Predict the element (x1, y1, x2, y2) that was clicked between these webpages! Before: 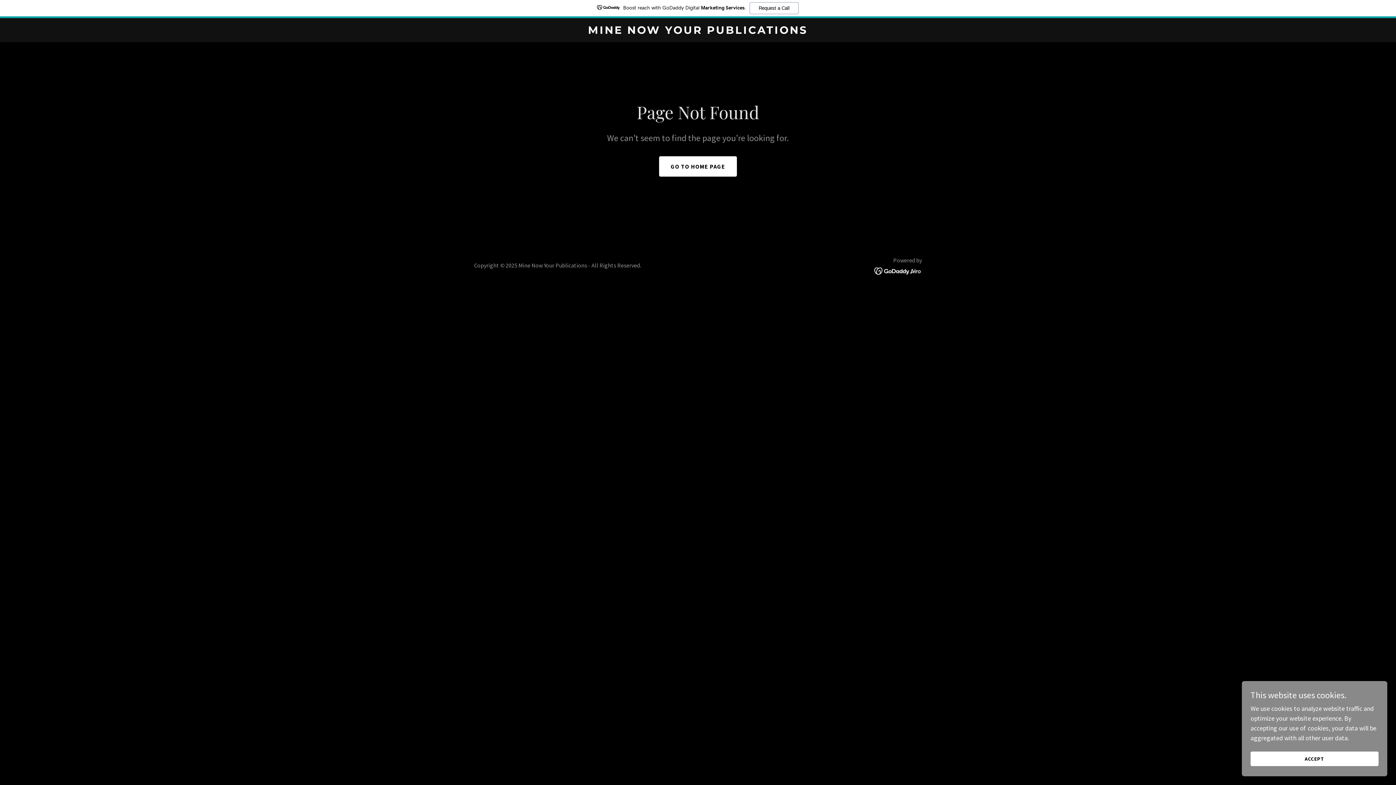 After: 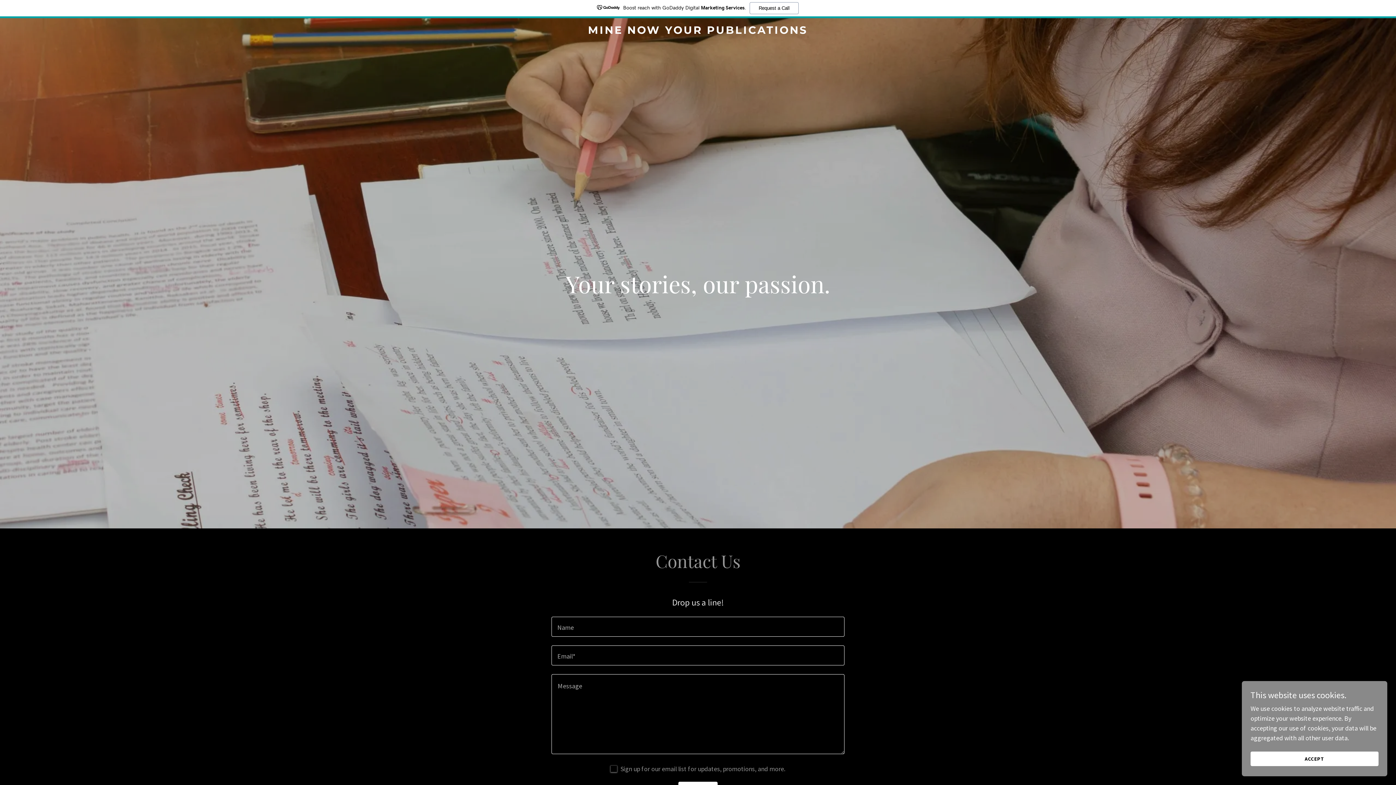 Action: bbox: (471, 27, 925, 35) label: MINE NOW YOUR PUBLICATIONS